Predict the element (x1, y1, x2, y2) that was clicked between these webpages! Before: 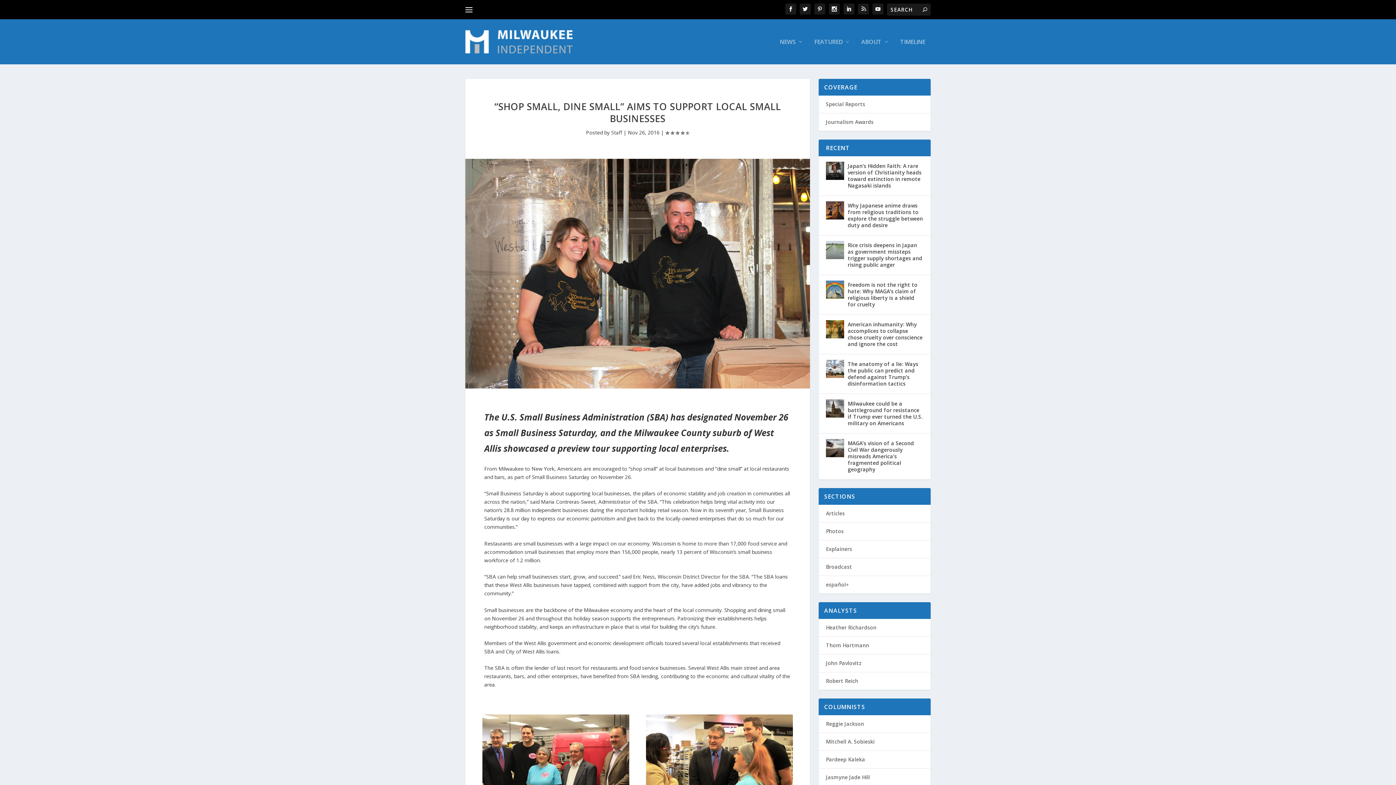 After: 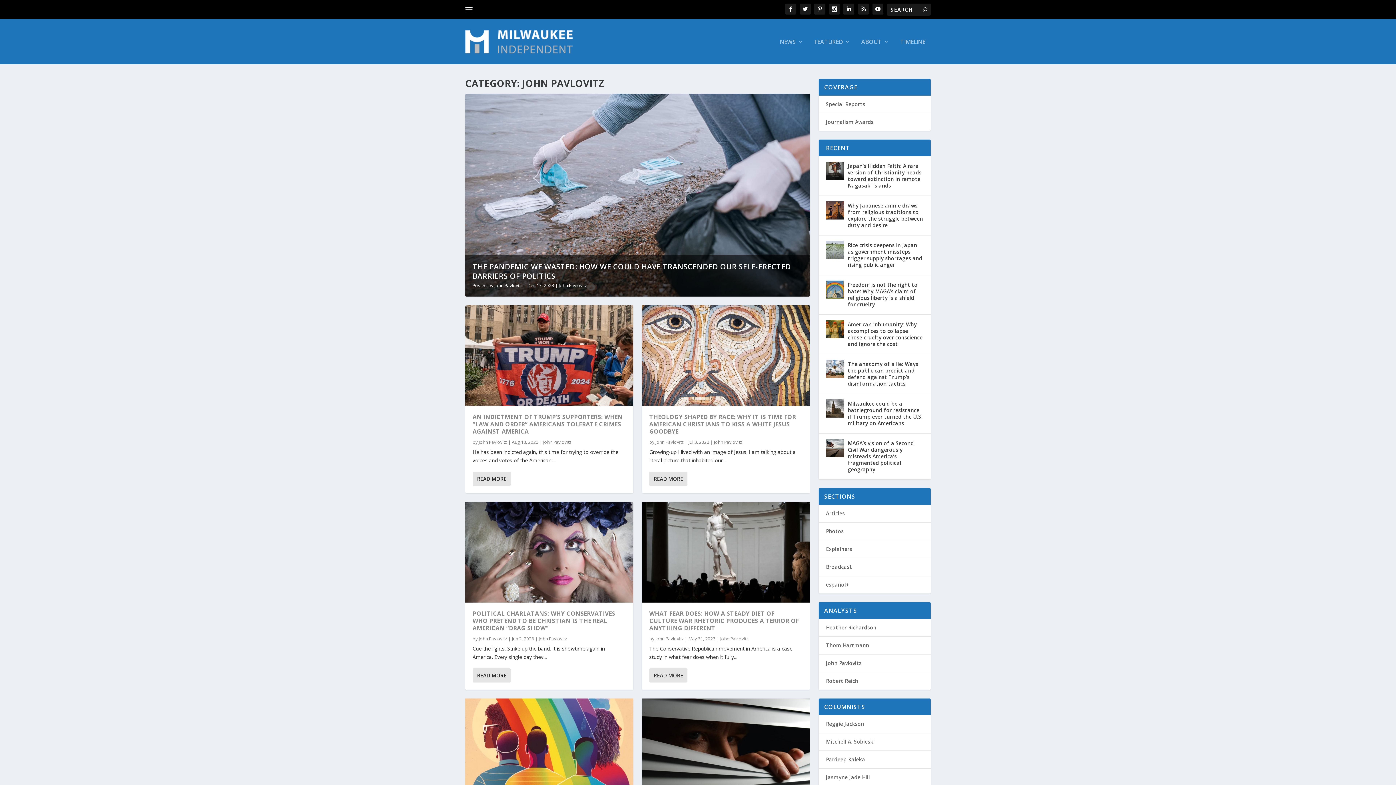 Action: label: John Pavlovitz bbox: (826, 660, 862, 666)